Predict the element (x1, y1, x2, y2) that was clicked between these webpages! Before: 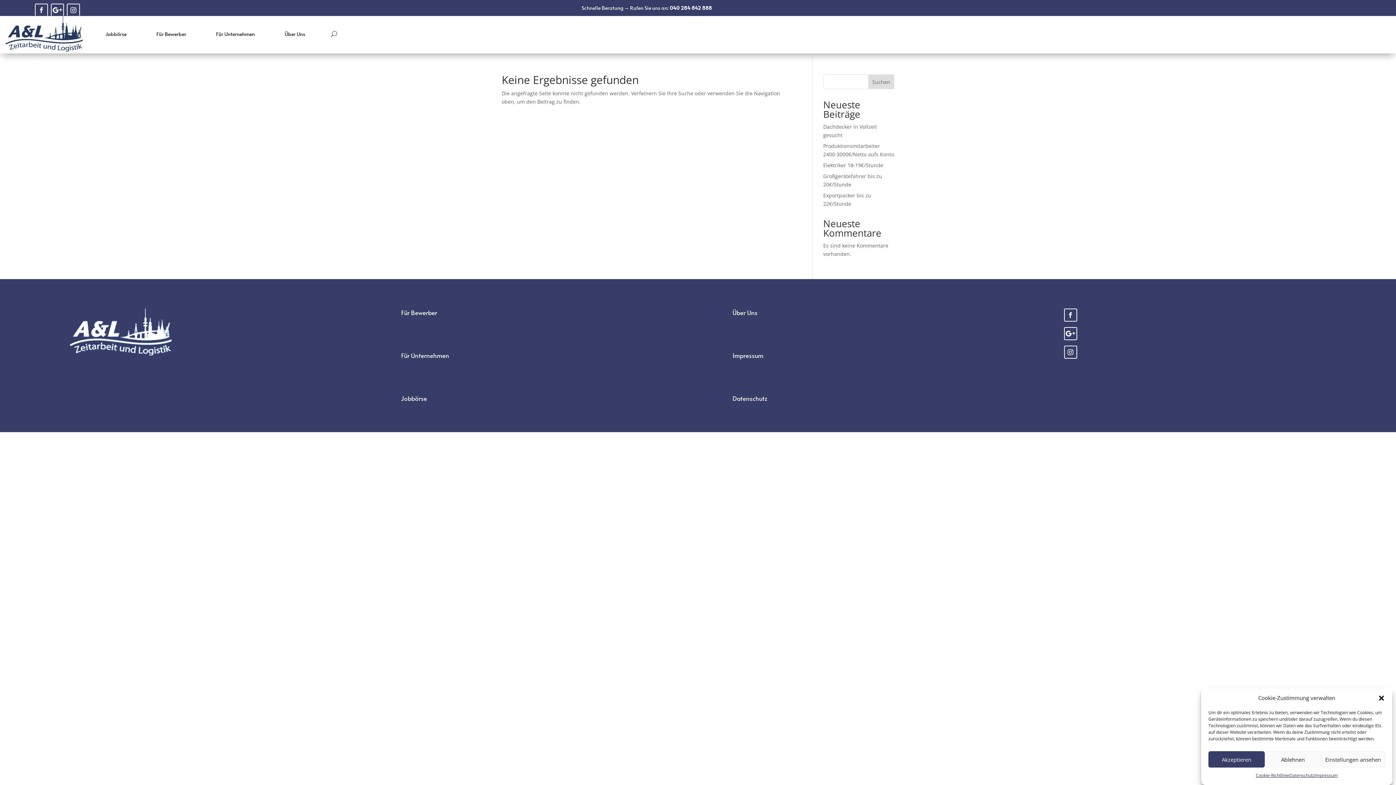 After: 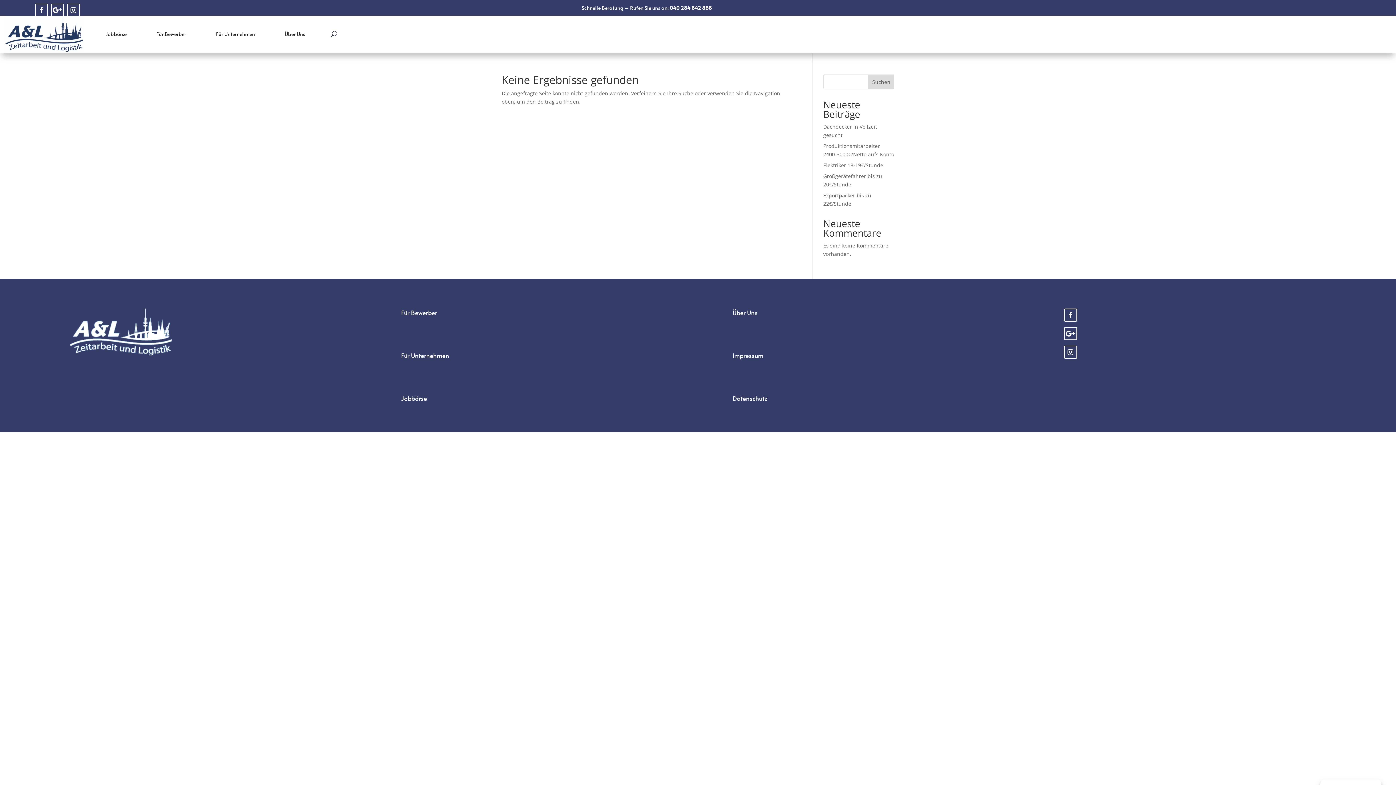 Action: bbox: (1265, 751, 1321, 768) label: Ablehnen